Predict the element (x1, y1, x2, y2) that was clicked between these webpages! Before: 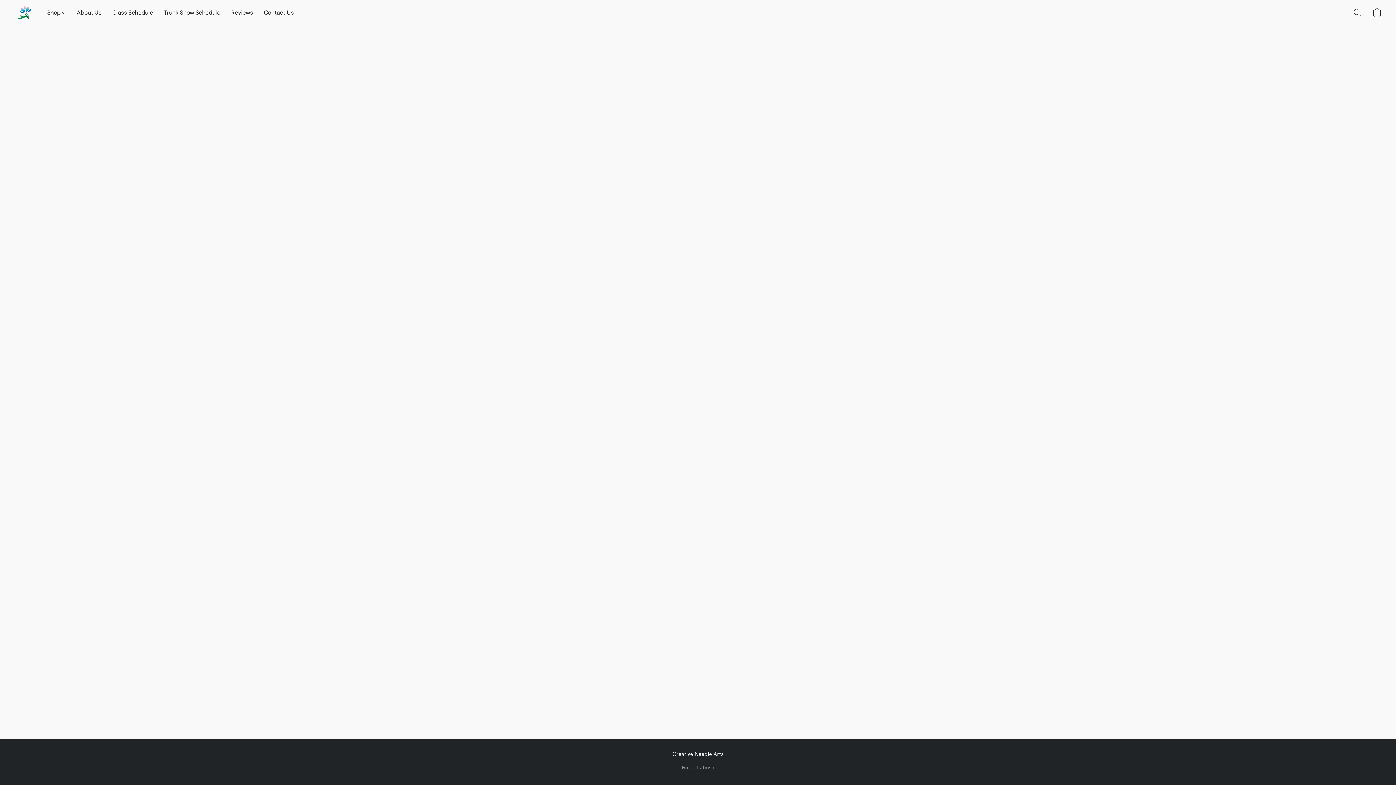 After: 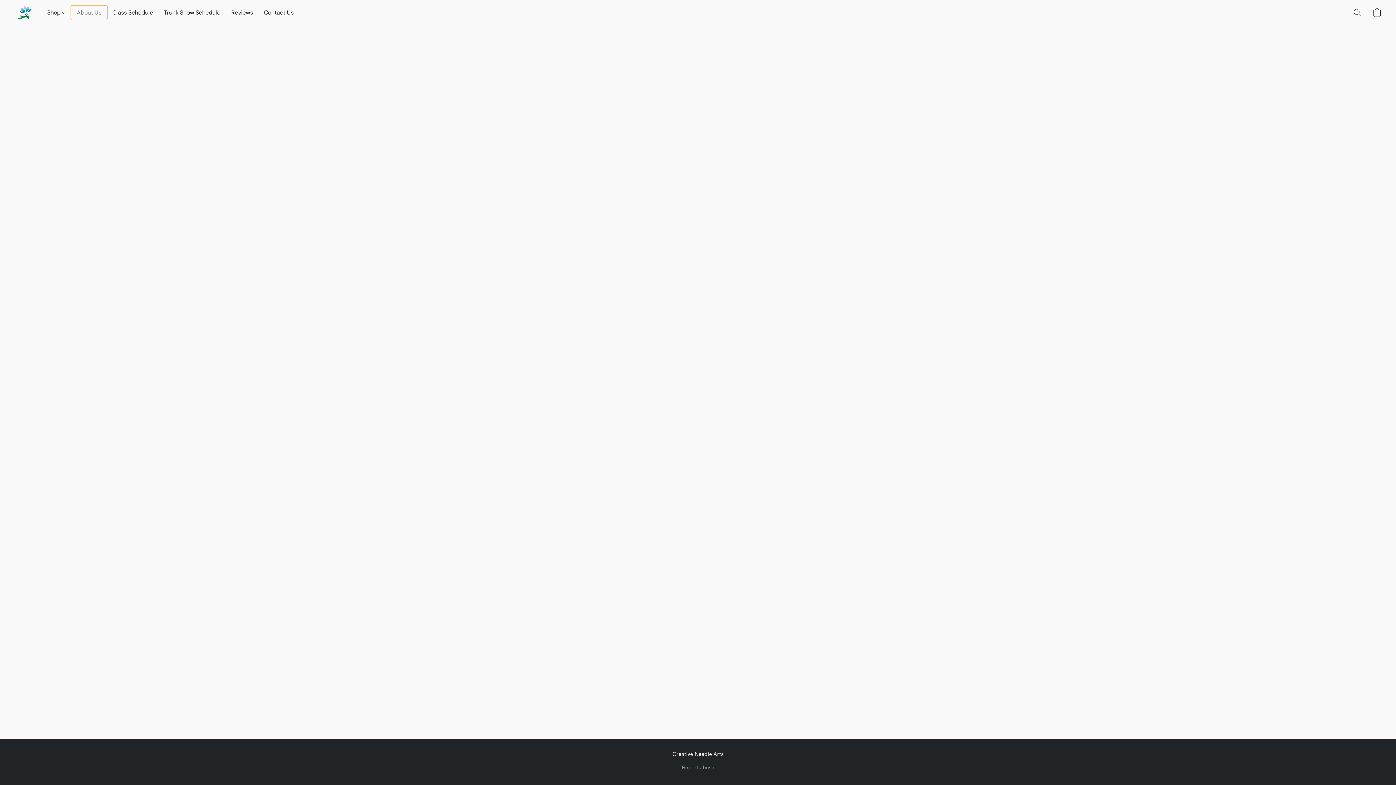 Action: bbox: (71, 5, 106, 19) label: About Us